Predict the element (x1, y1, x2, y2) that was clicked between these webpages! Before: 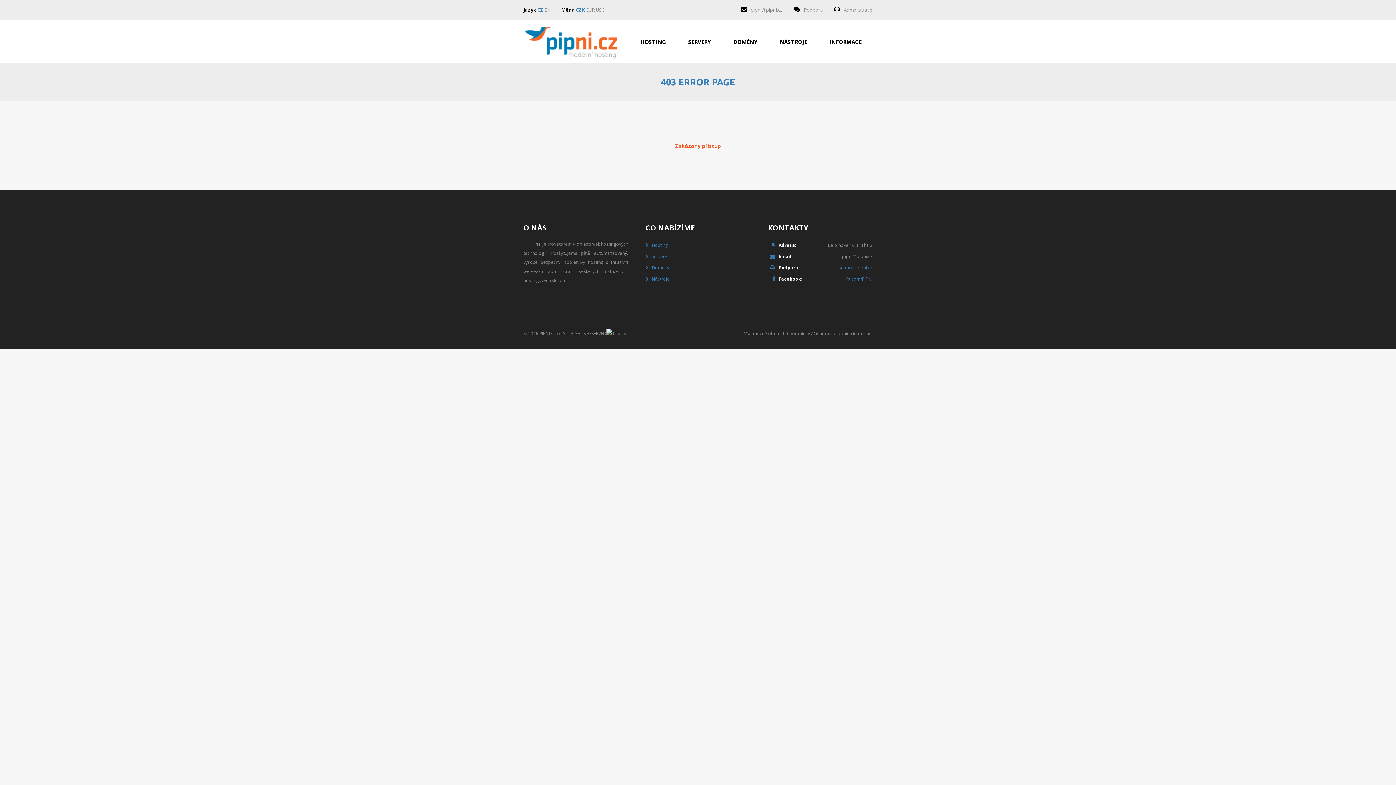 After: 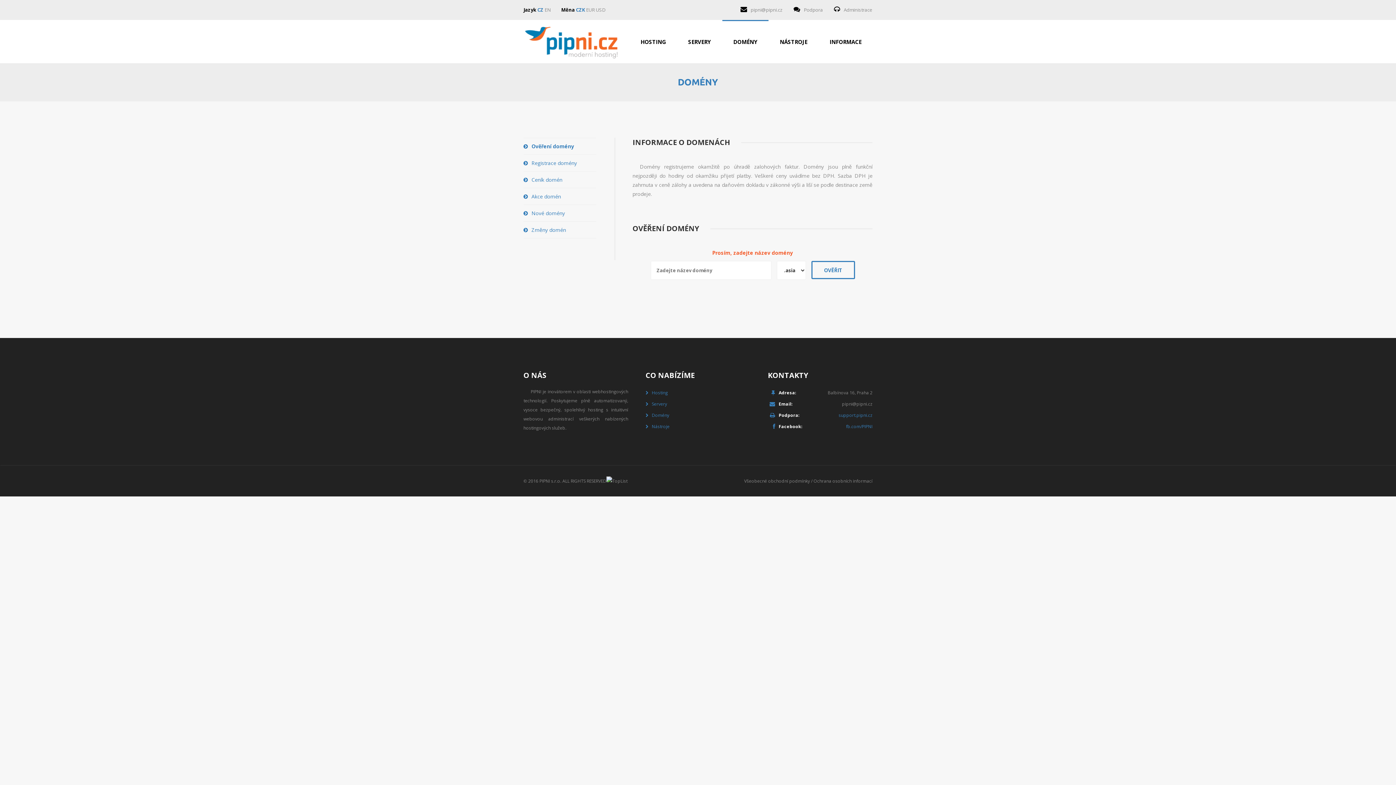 Action: bbox: (652, 264, 669, 270) label: Domény